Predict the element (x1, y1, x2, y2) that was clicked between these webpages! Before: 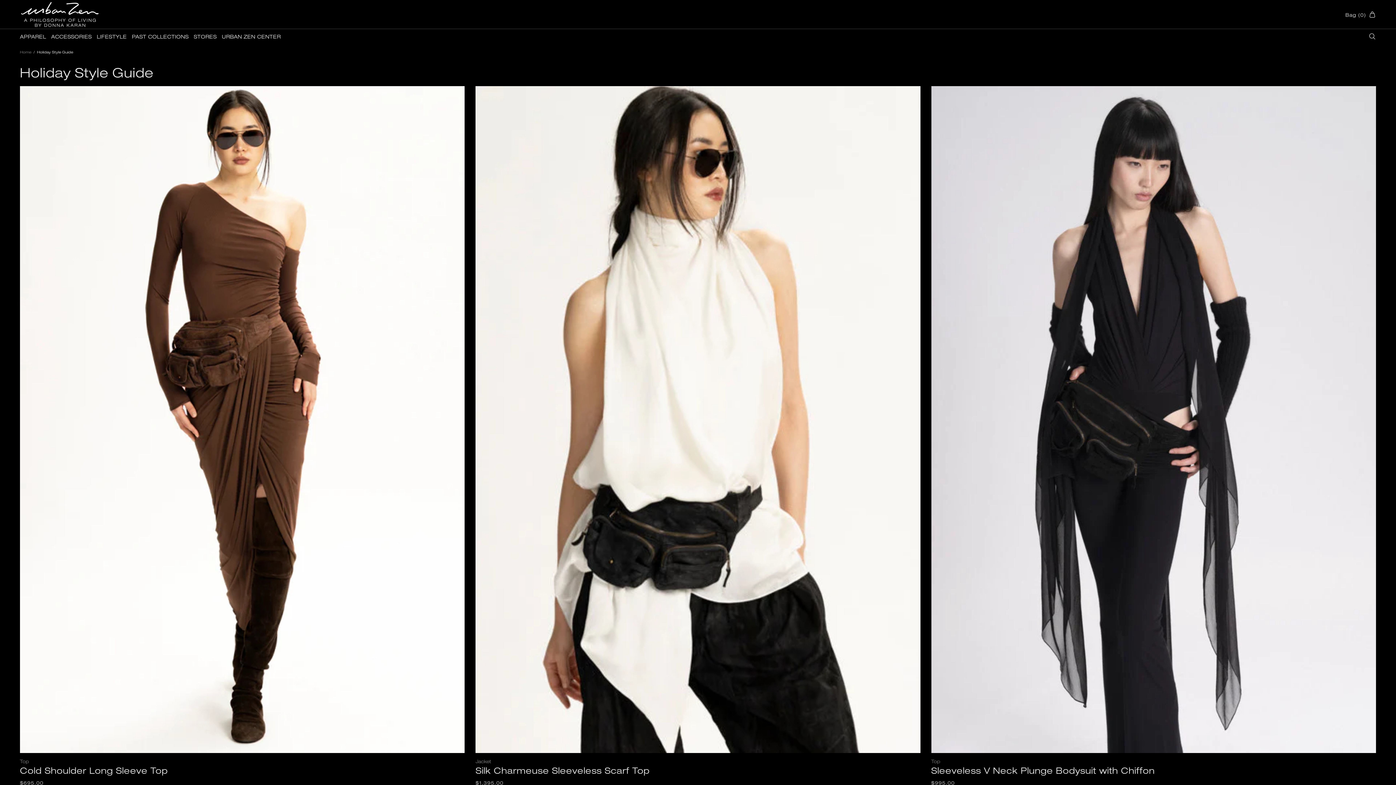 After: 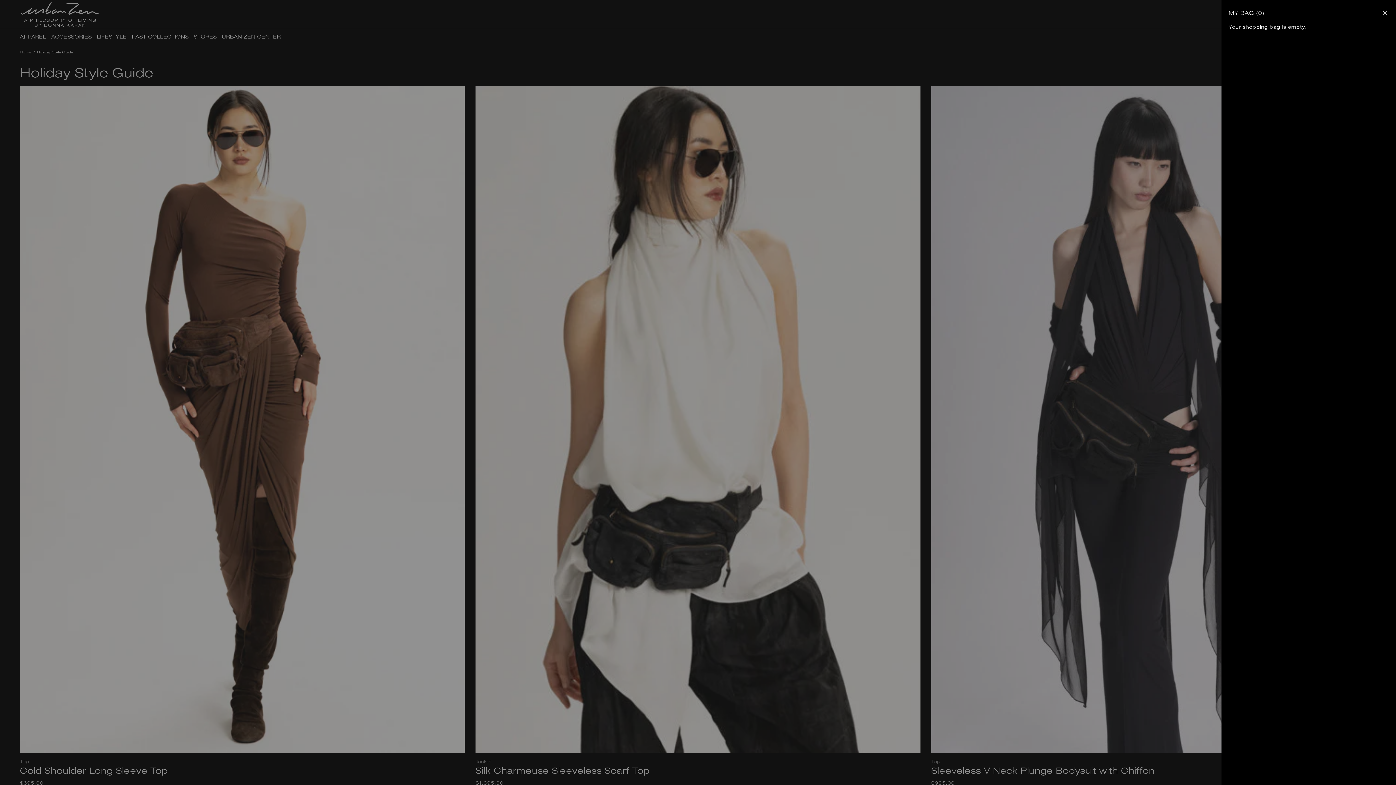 Action: bbox: (1345, 9, 1376, 18) label: Bag (0)